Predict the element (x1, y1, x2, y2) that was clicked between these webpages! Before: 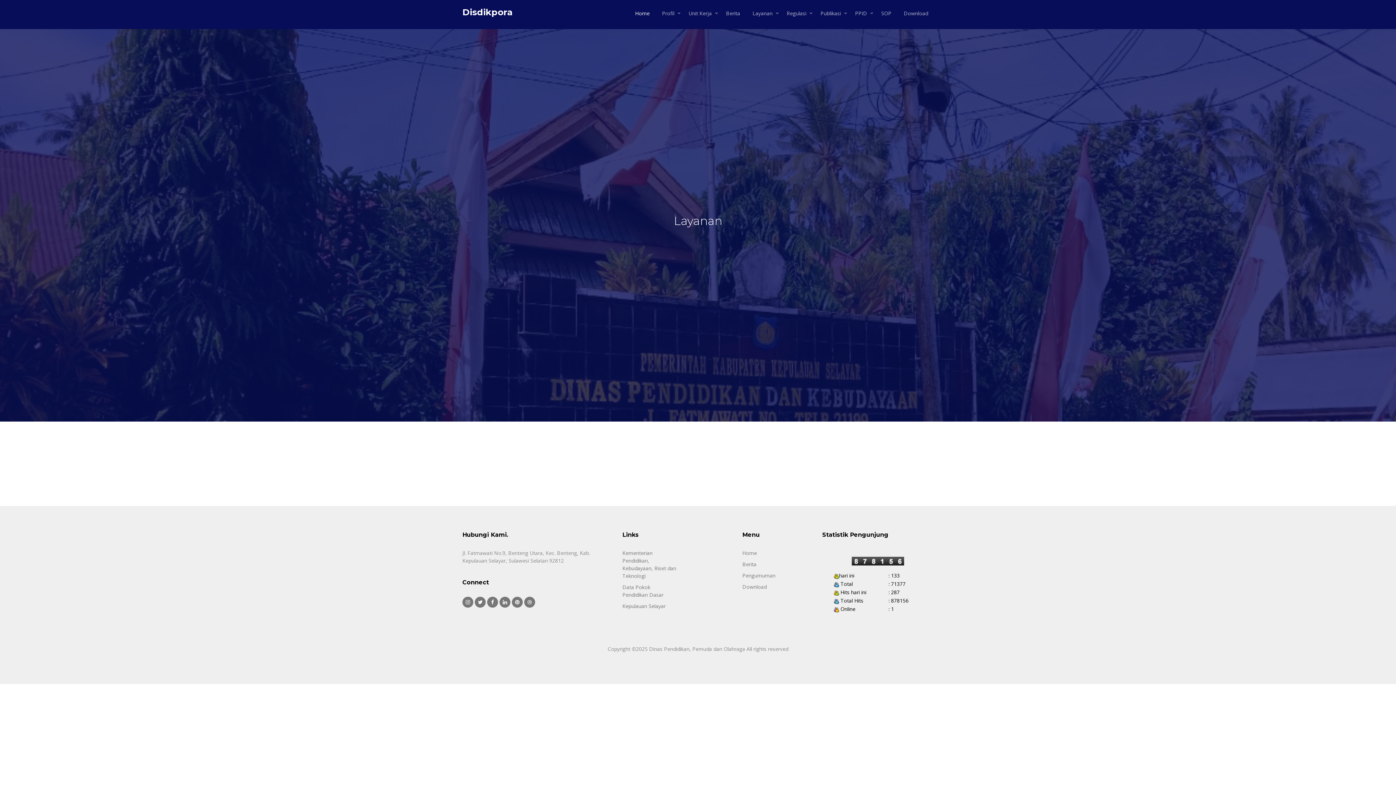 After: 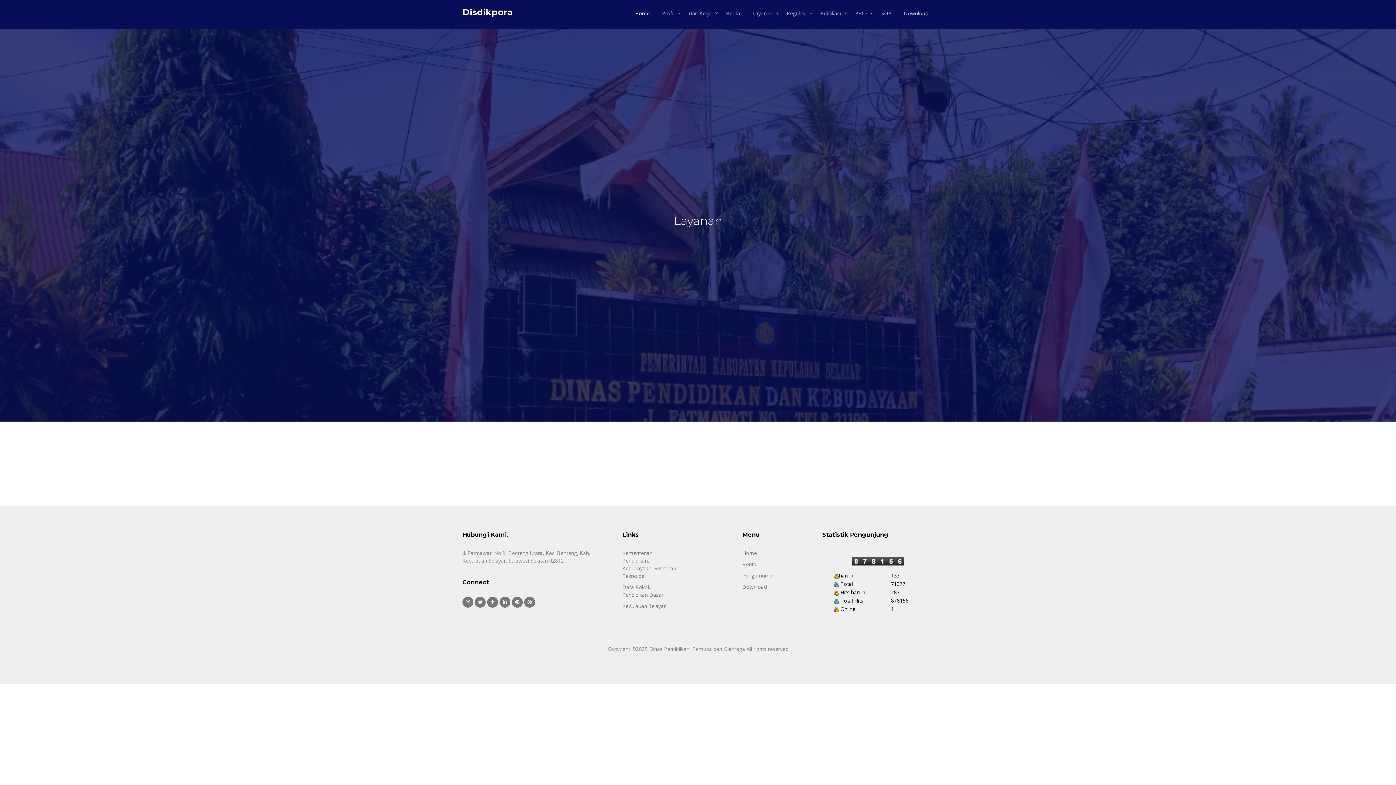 Action: bbox: (742, 572, 775, 579) label: Pengumuman